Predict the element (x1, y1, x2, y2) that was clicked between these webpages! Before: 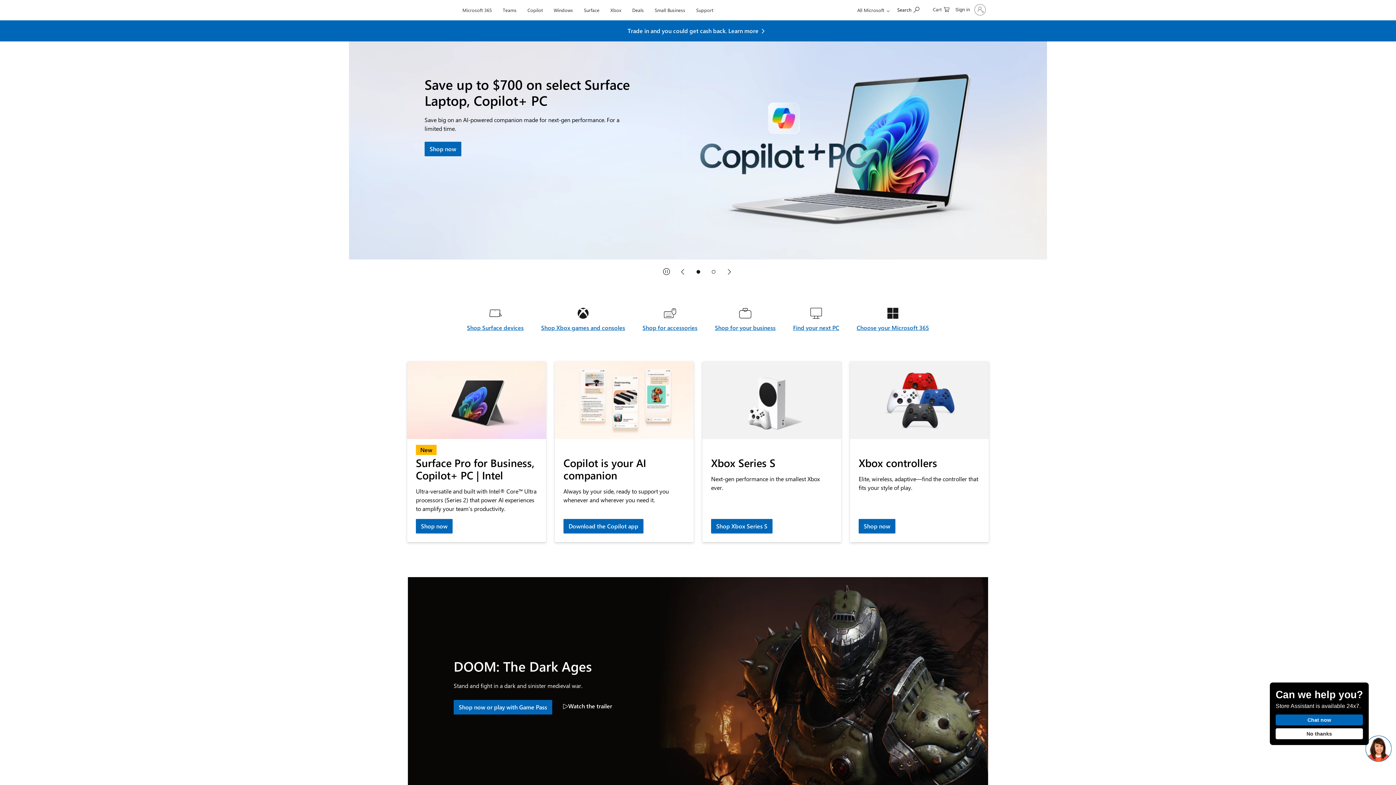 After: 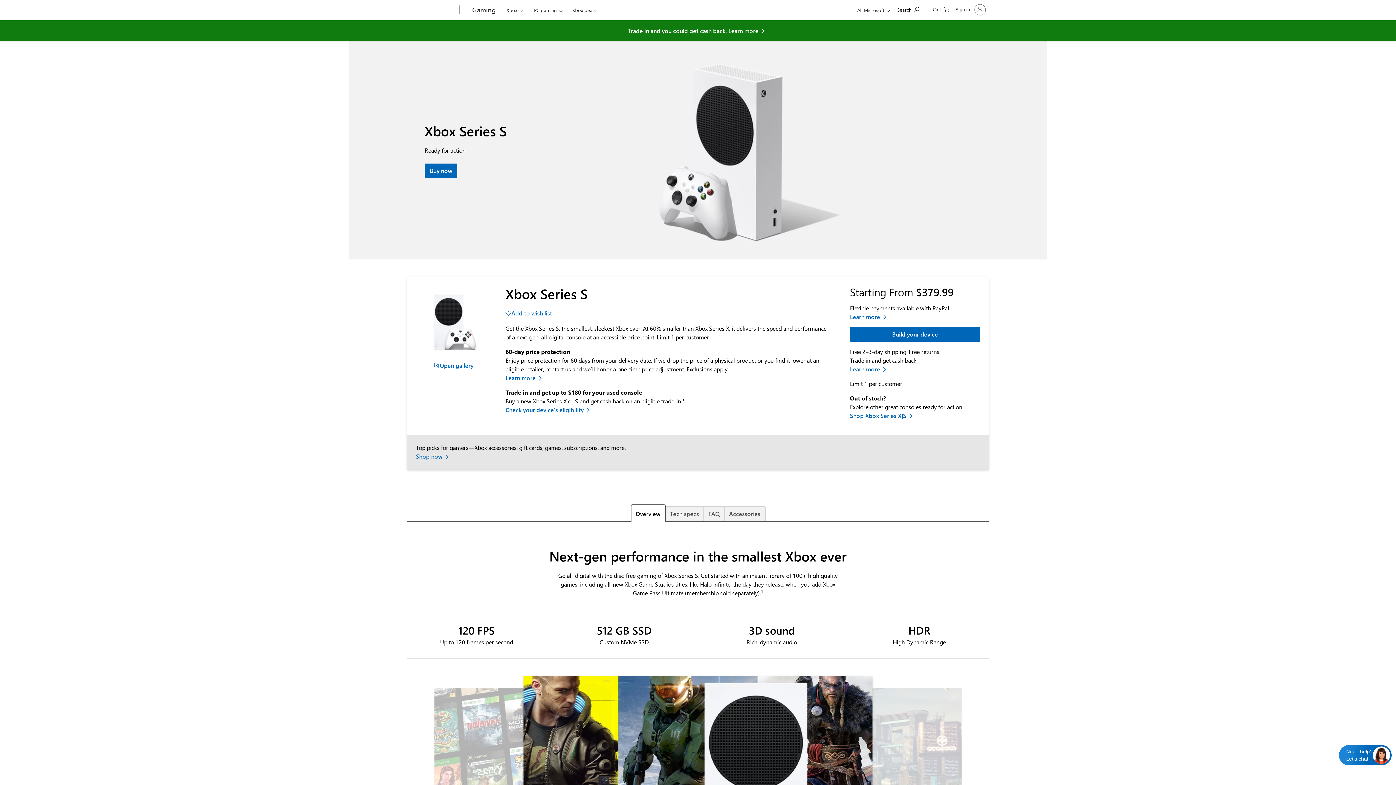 Action: label: Shop Xbox Series S bbox: (711, 519, 772, 533)